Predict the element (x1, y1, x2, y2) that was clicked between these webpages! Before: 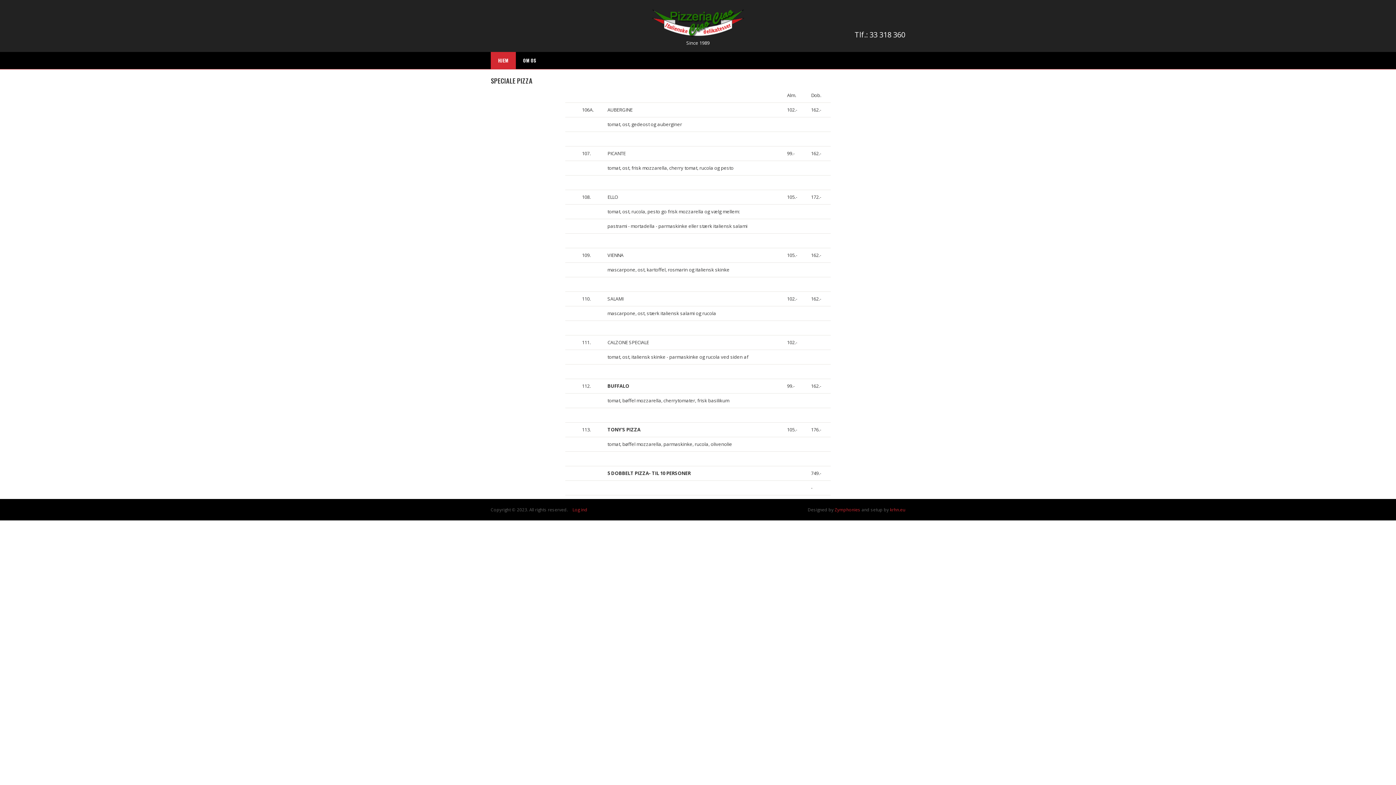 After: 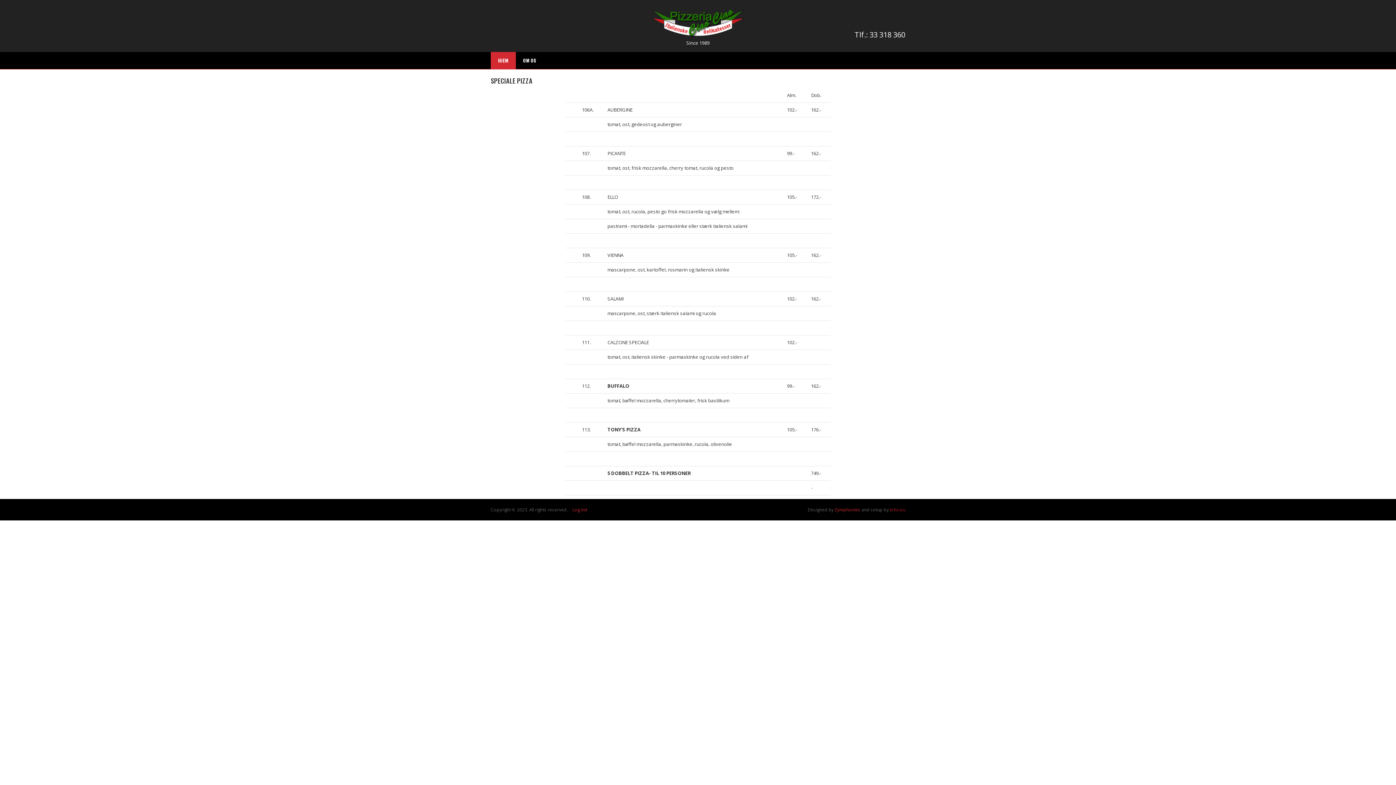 Action: label: krhn.eu bbox: (890, 506, 905, 512)